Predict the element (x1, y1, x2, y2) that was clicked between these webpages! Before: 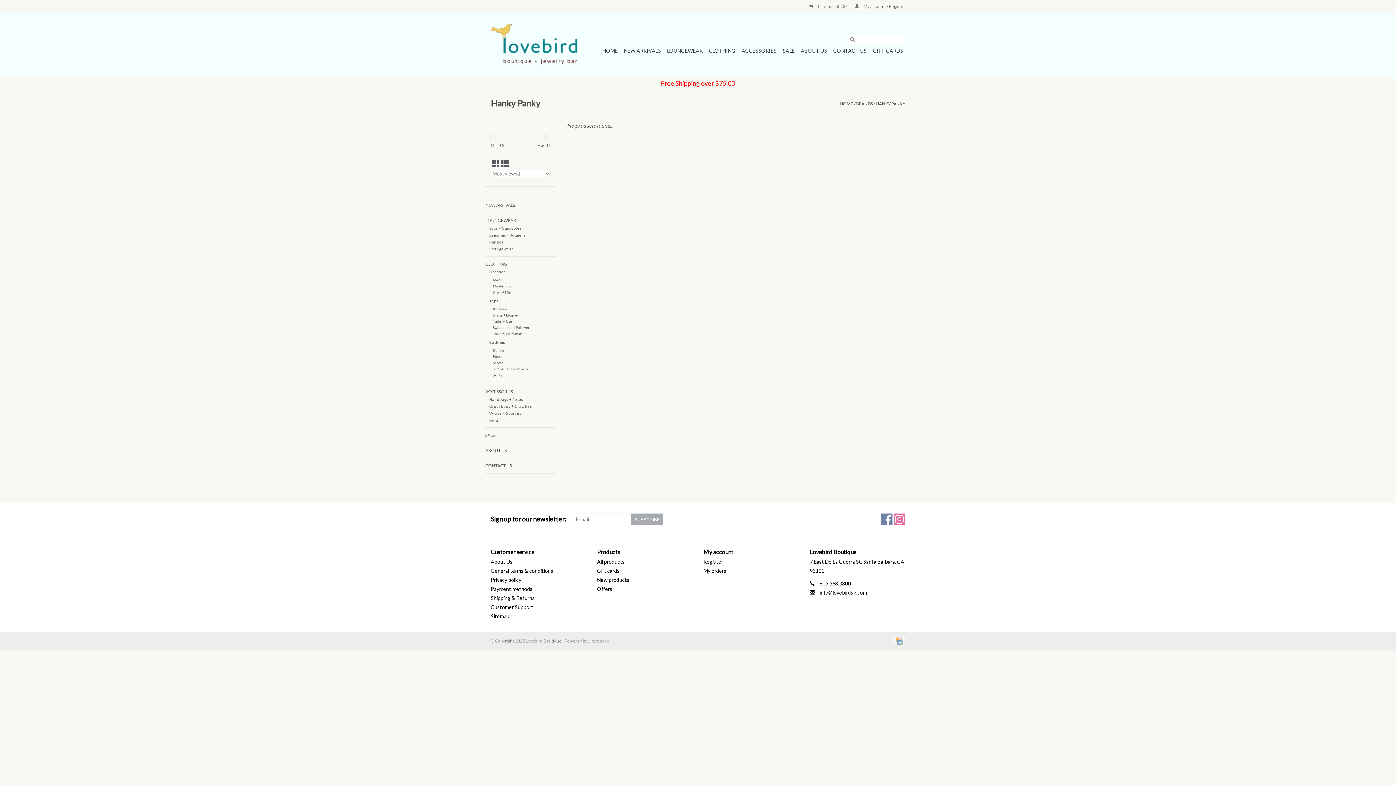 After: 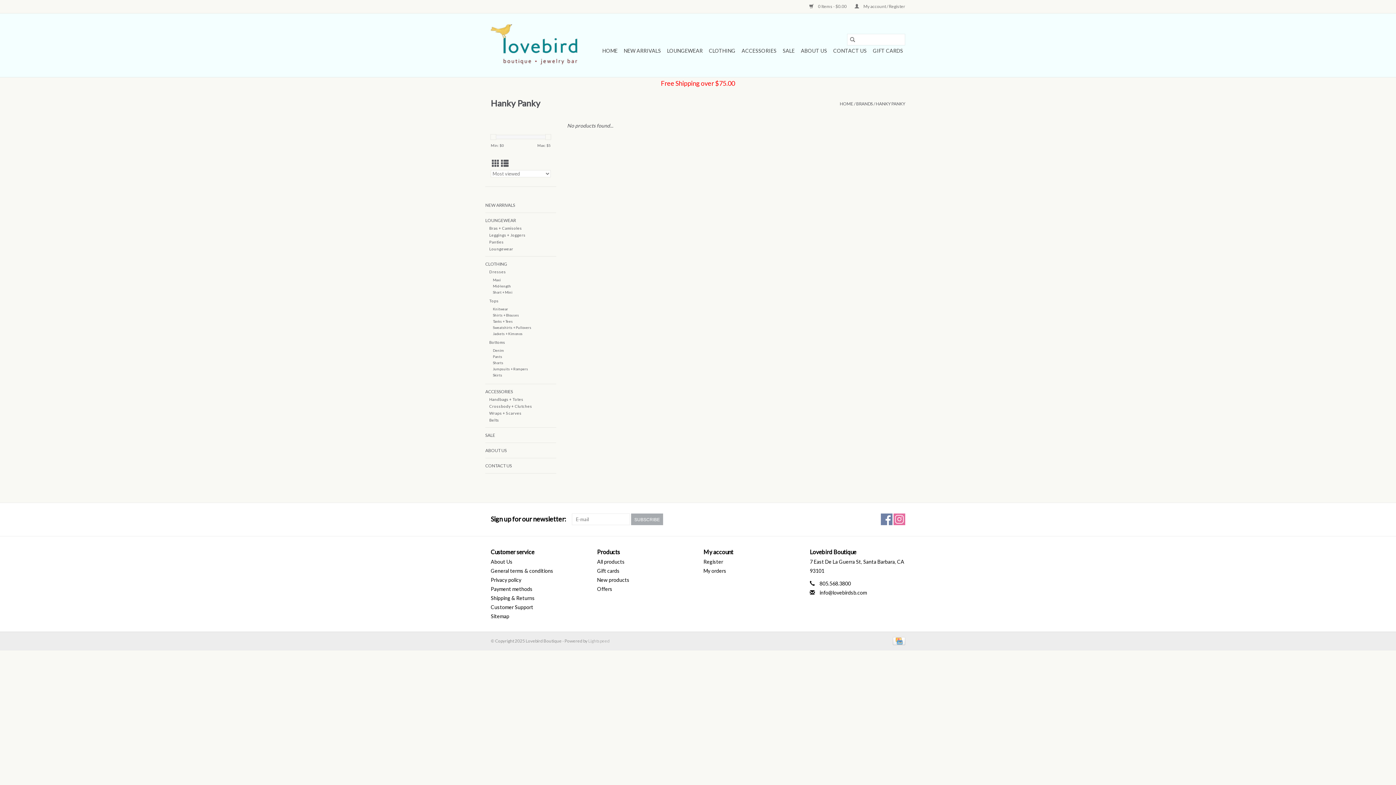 Action: label: Grid view bbox: (492, 158, 499, 168)